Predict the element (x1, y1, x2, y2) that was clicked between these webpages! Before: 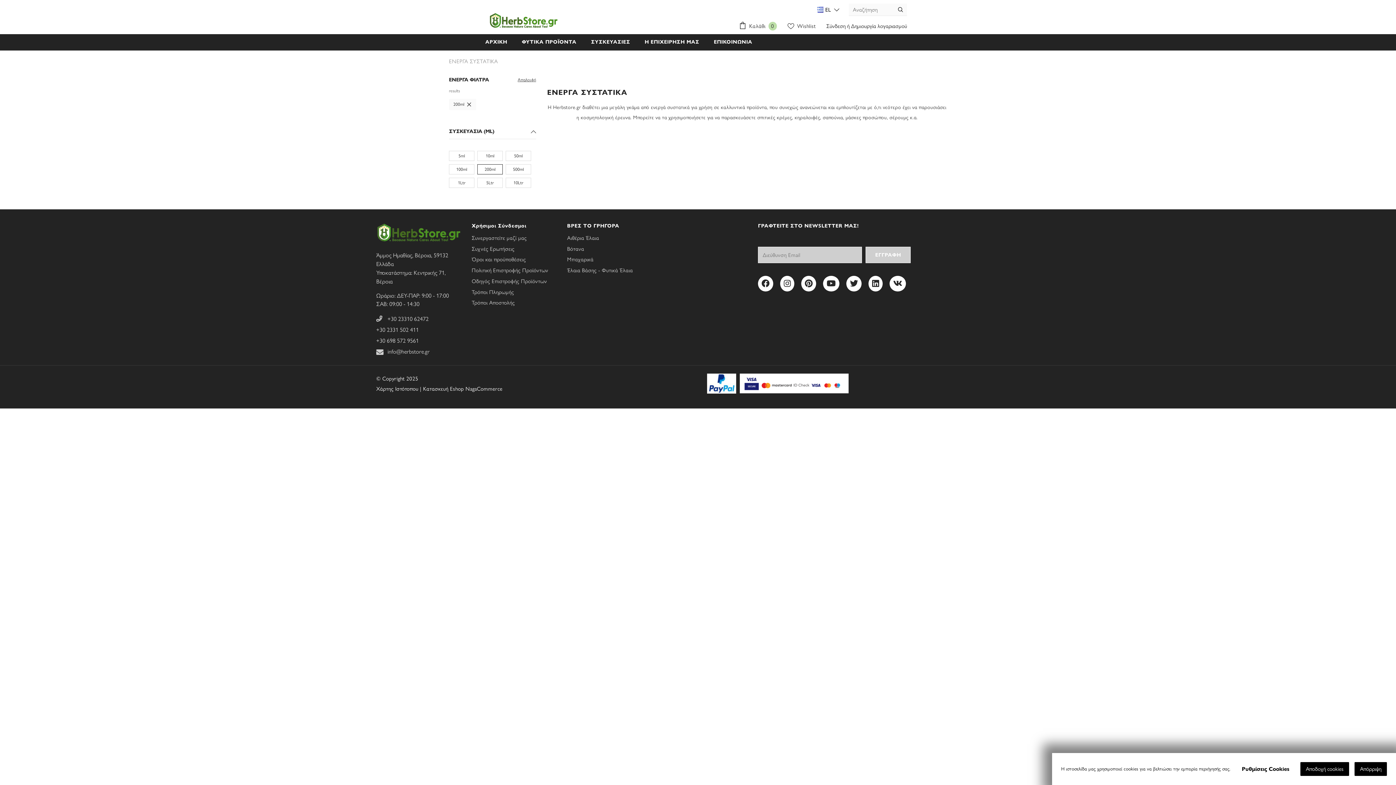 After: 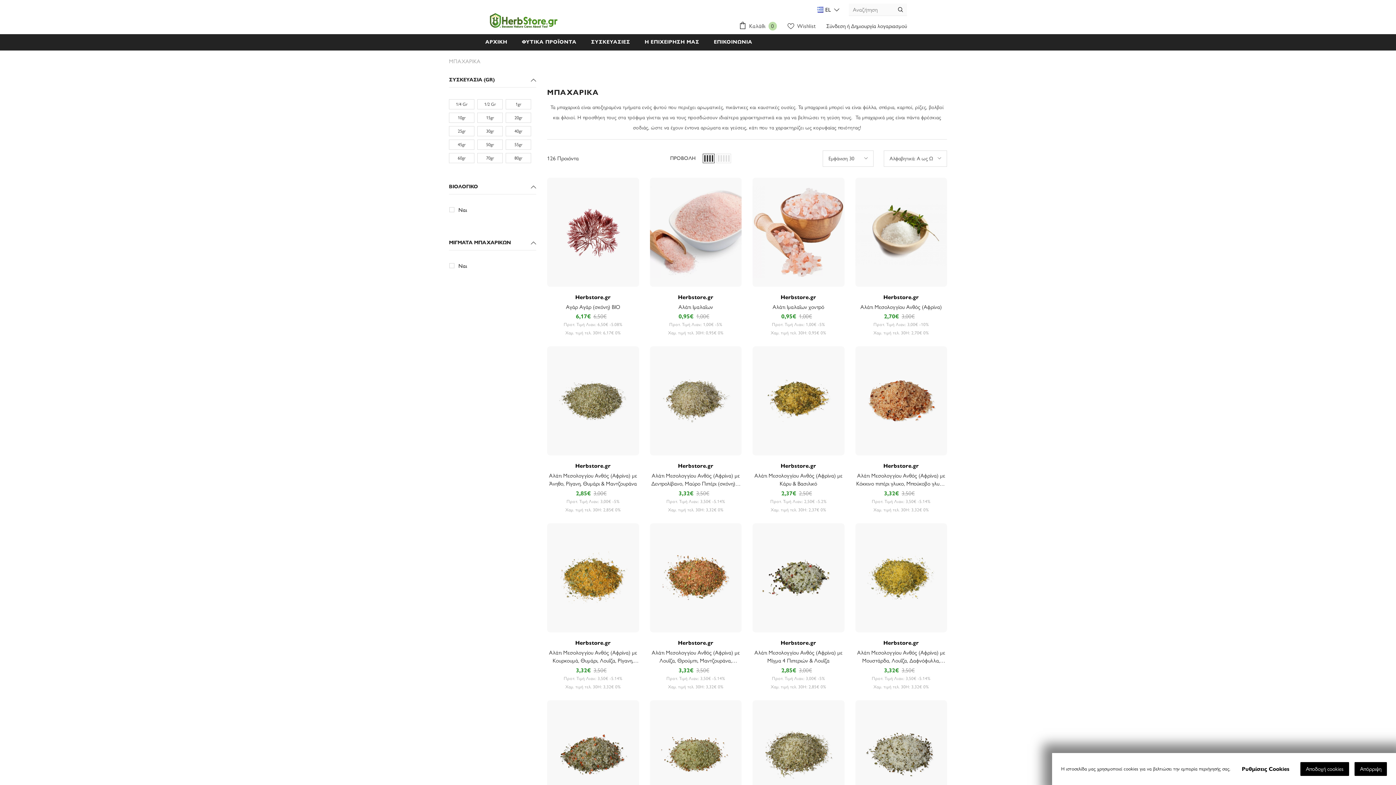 Action: label: Μπαχαρικά bbox: (567, 255, 593, 264)